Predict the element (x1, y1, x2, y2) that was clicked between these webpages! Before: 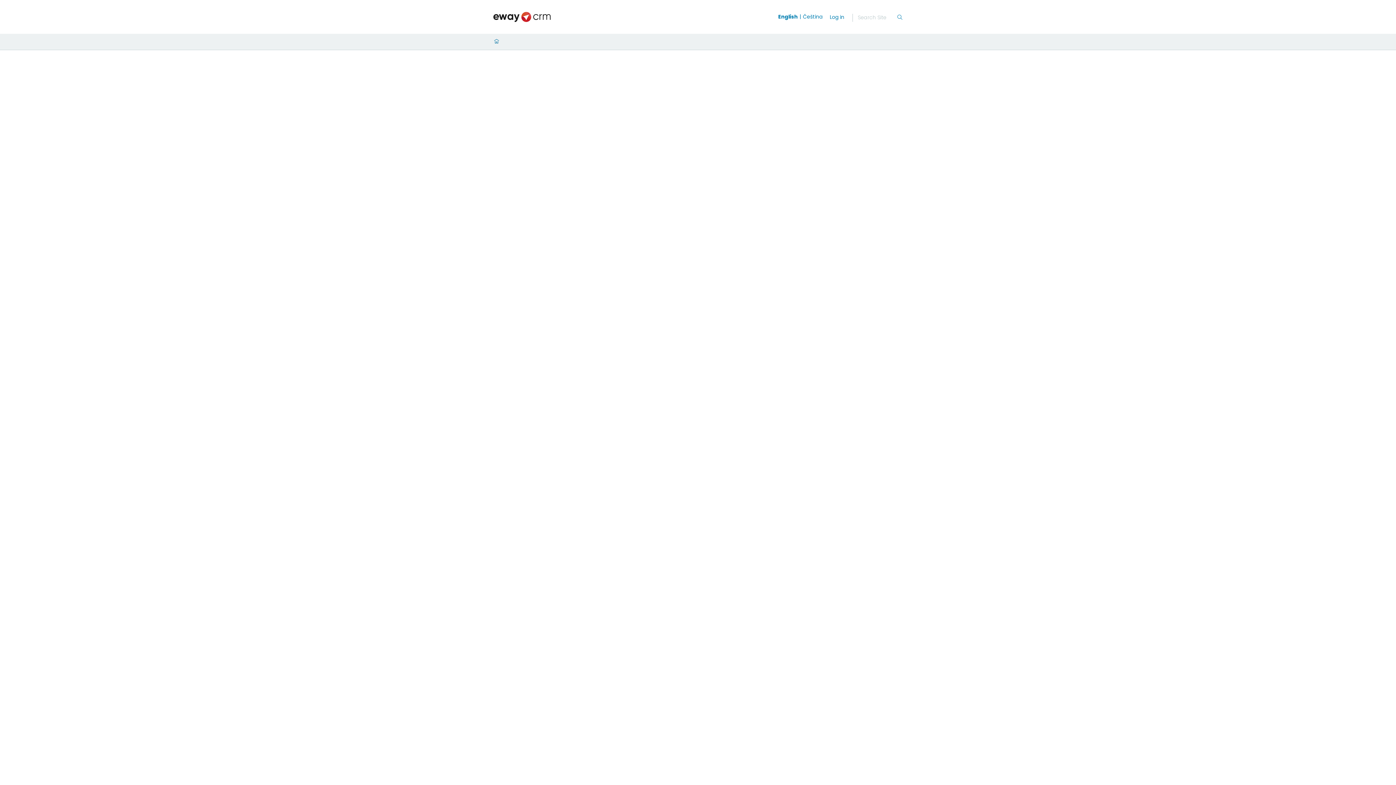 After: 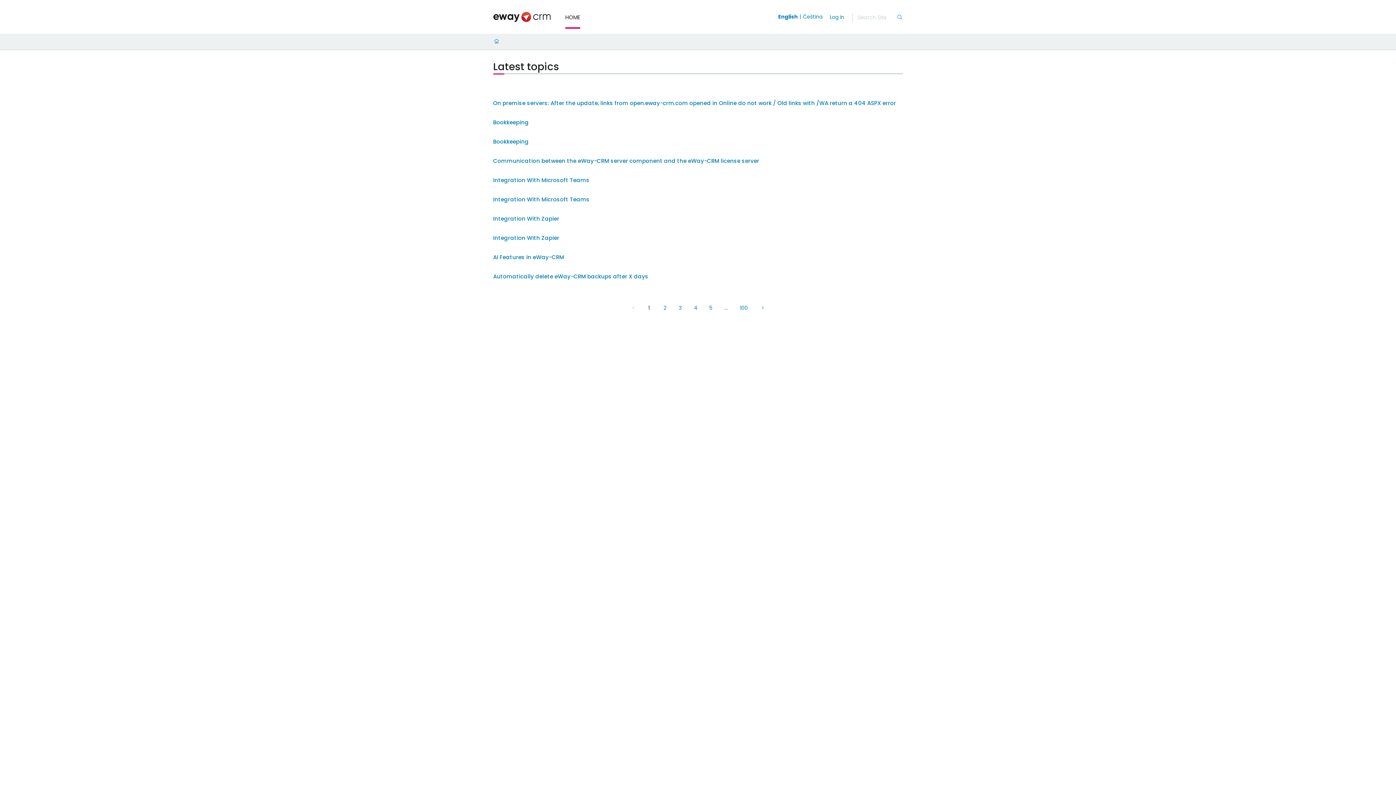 Action: bbox: (493, 38, 499, 45)